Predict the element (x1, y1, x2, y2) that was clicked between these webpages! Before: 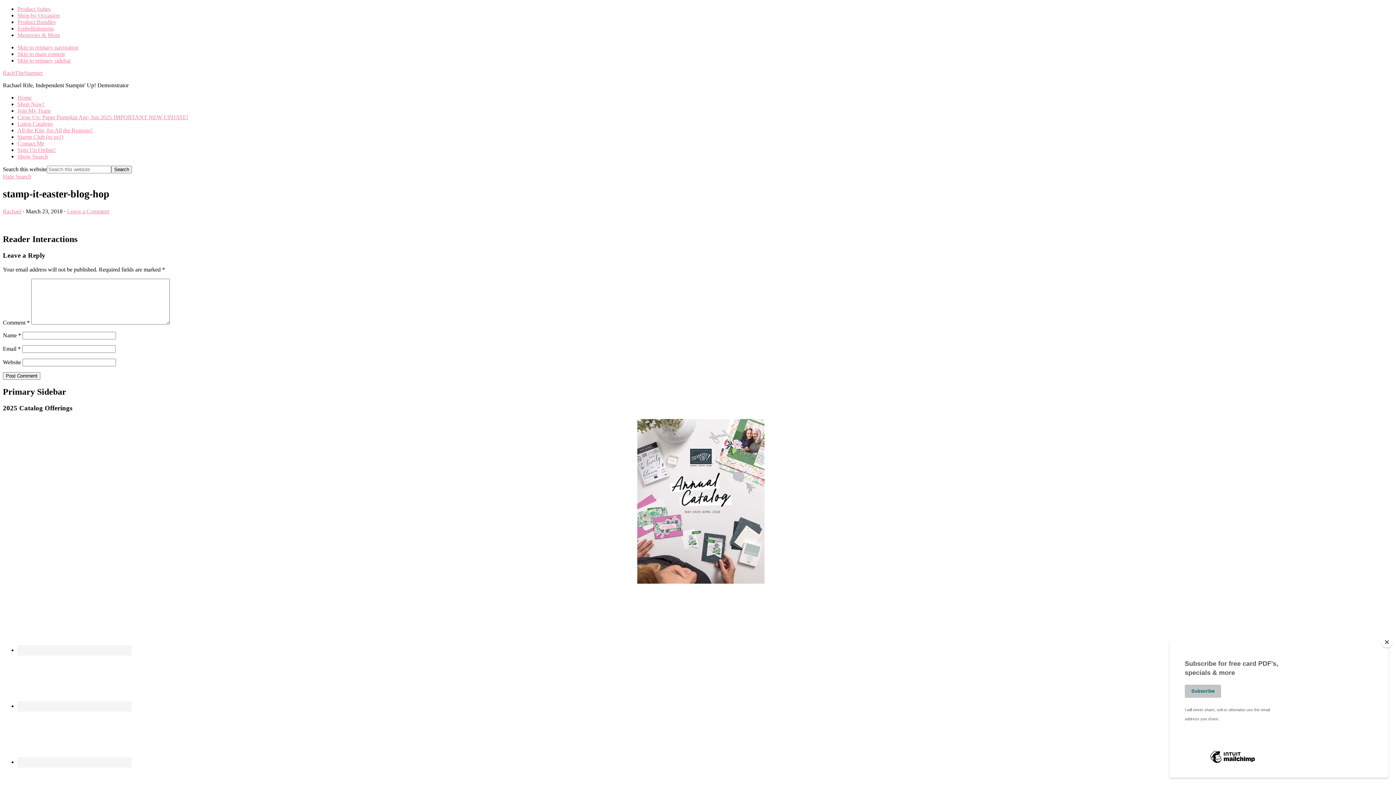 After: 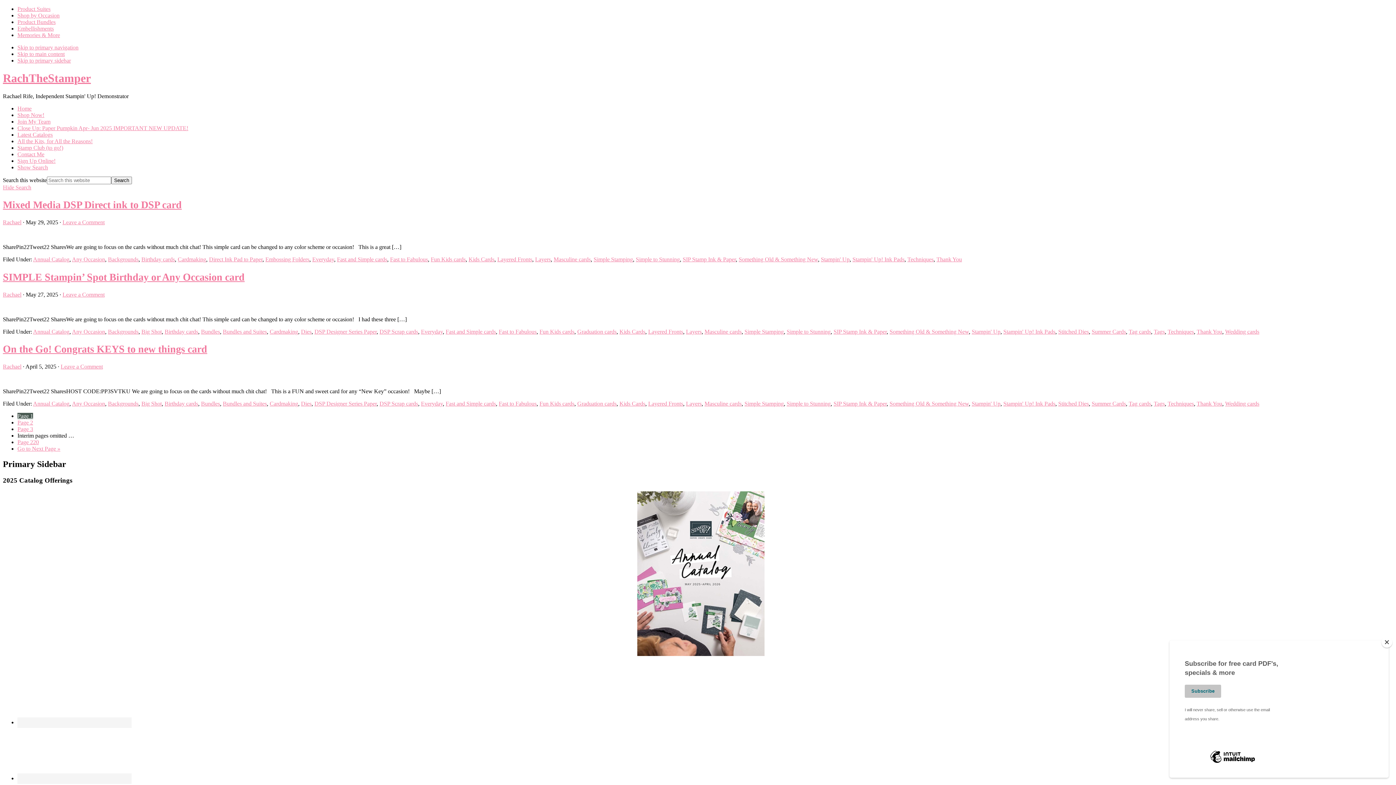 Action: label: RachTheStamper bbox: (2, 69, 42, 76)